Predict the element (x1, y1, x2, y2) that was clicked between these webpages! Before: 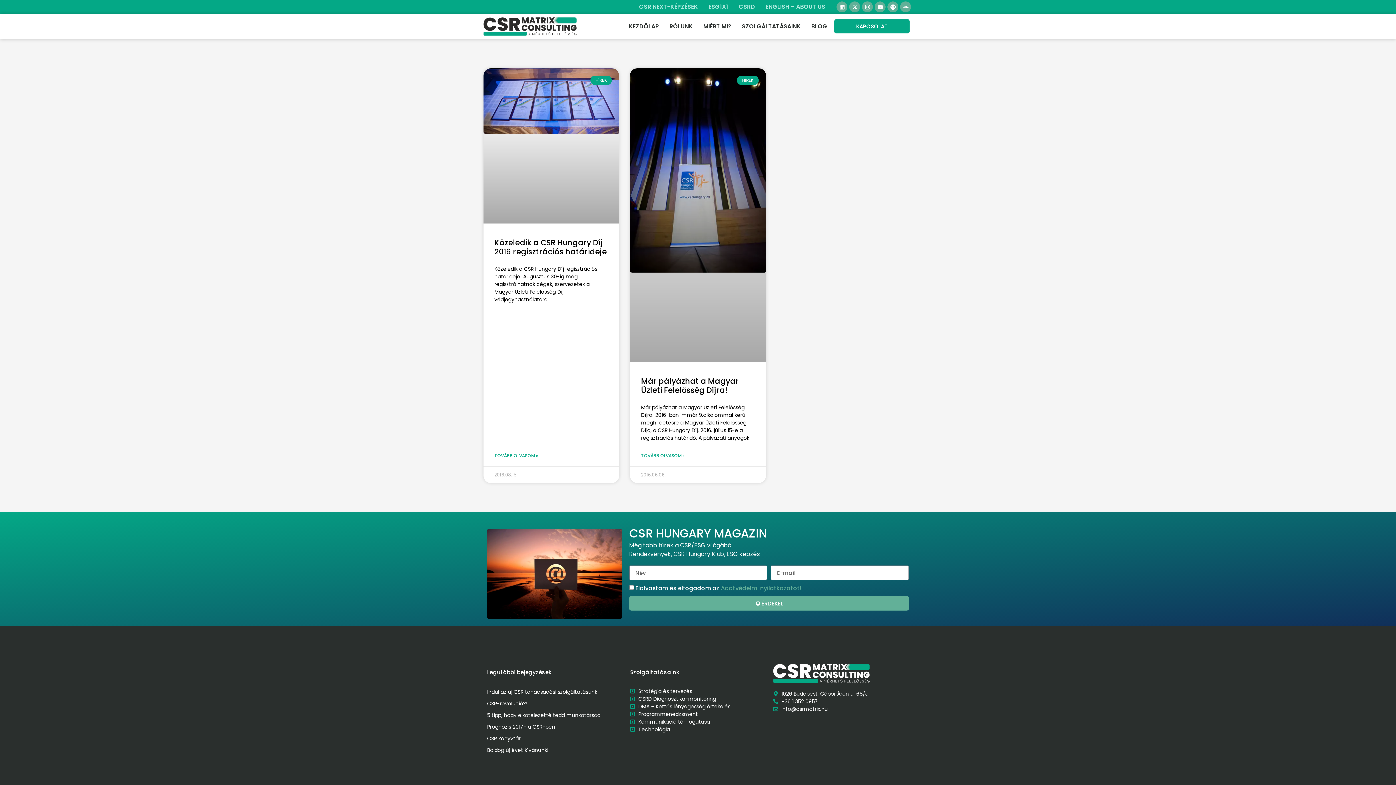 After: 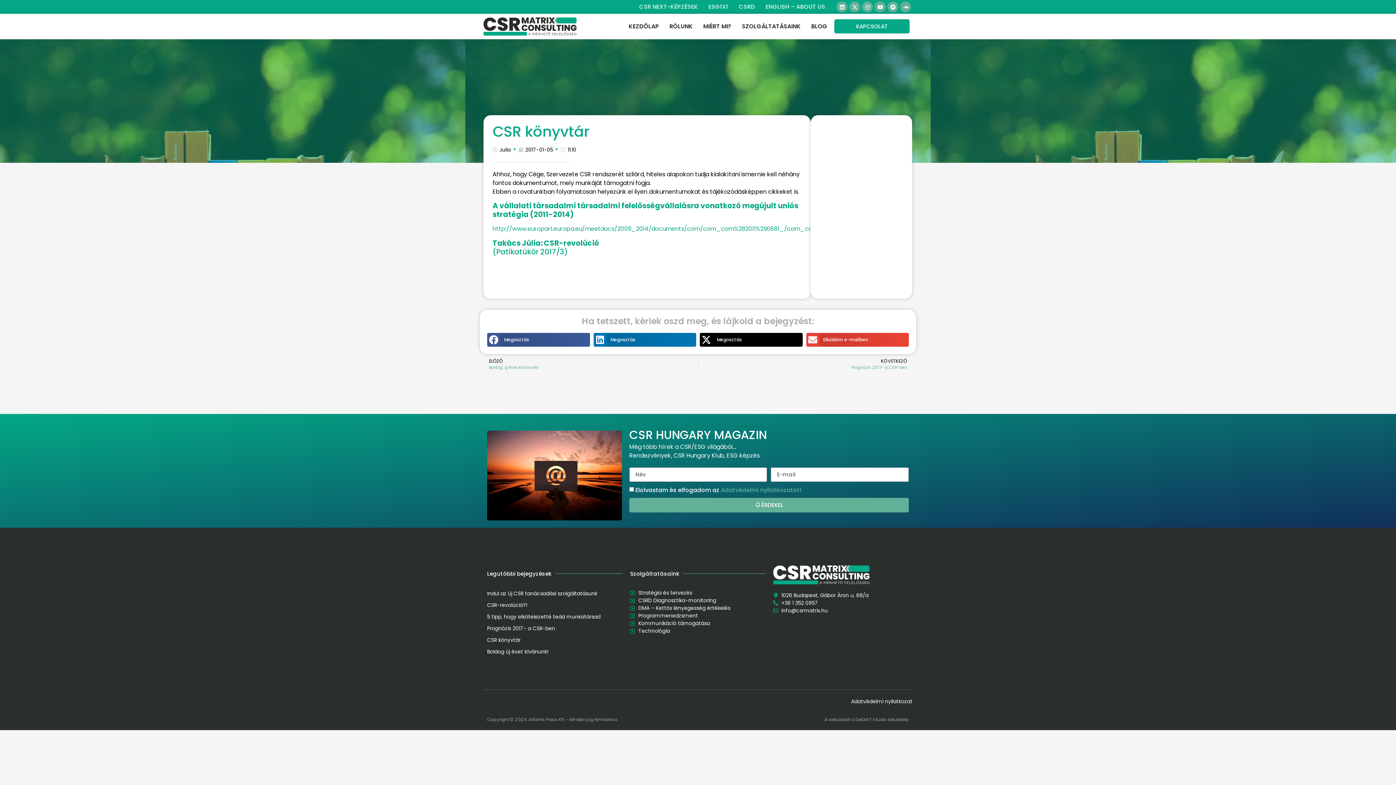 Action: bbox: (487, 735, 520, 742) label: CSR könyvtár